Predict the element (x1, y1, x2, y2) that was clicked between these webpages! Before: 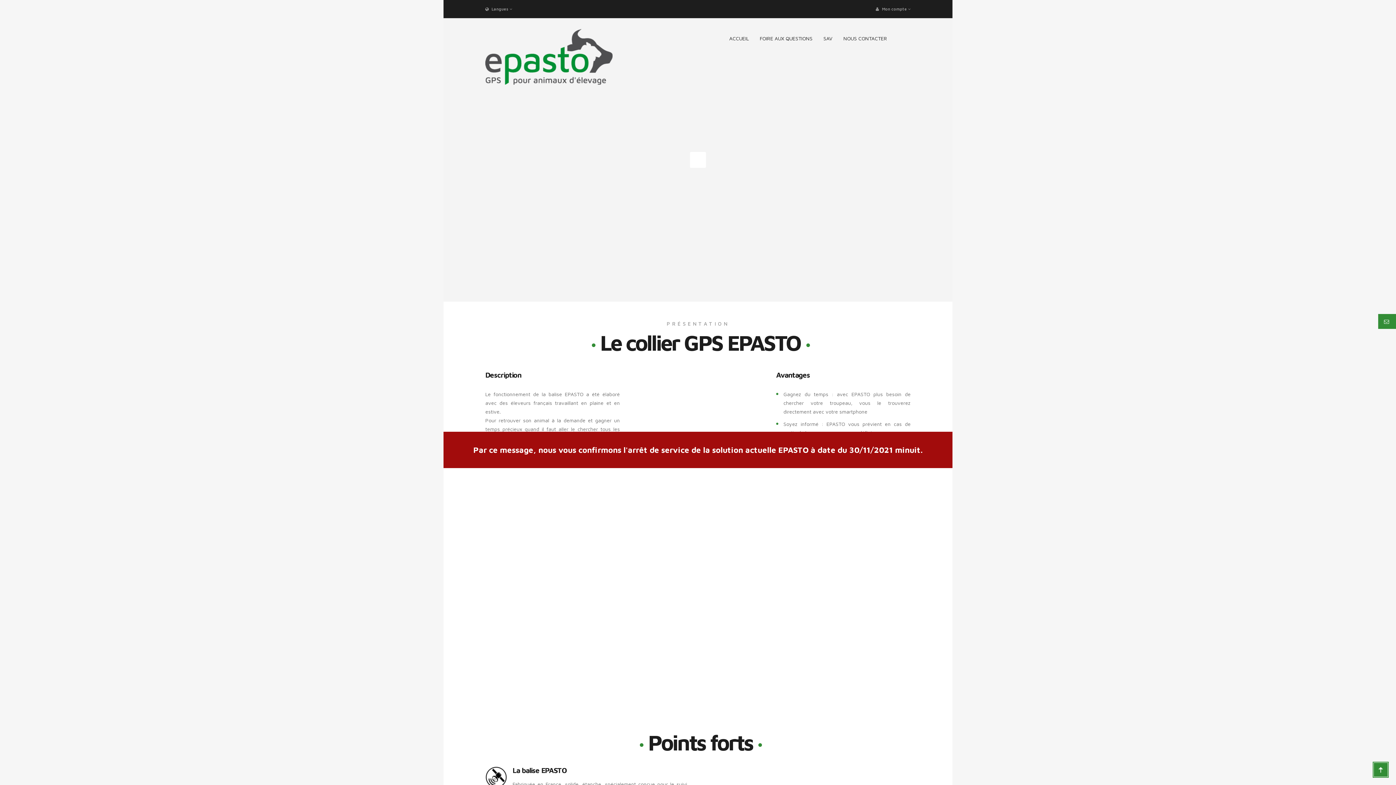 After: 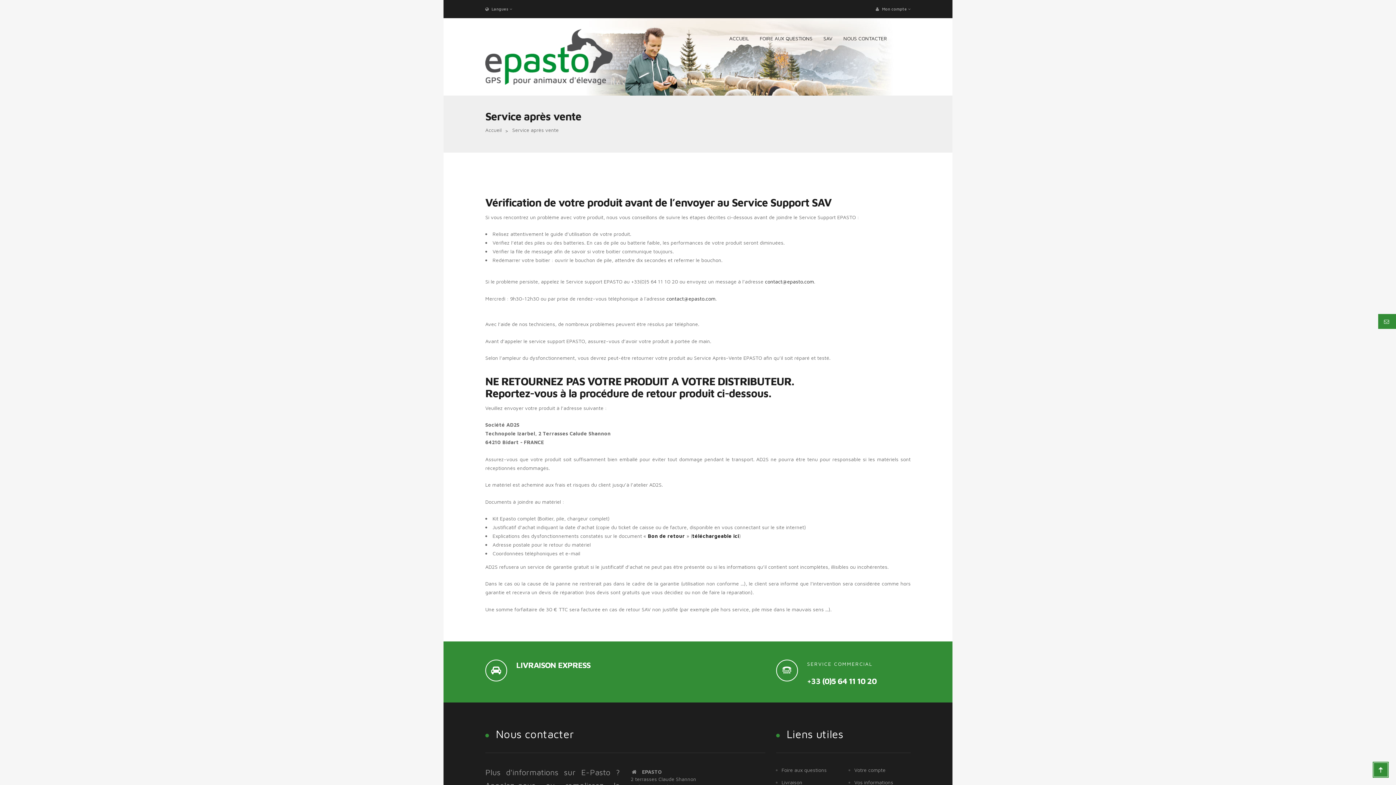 Action: bbox: (823, 29, 832, 47) label: SAV